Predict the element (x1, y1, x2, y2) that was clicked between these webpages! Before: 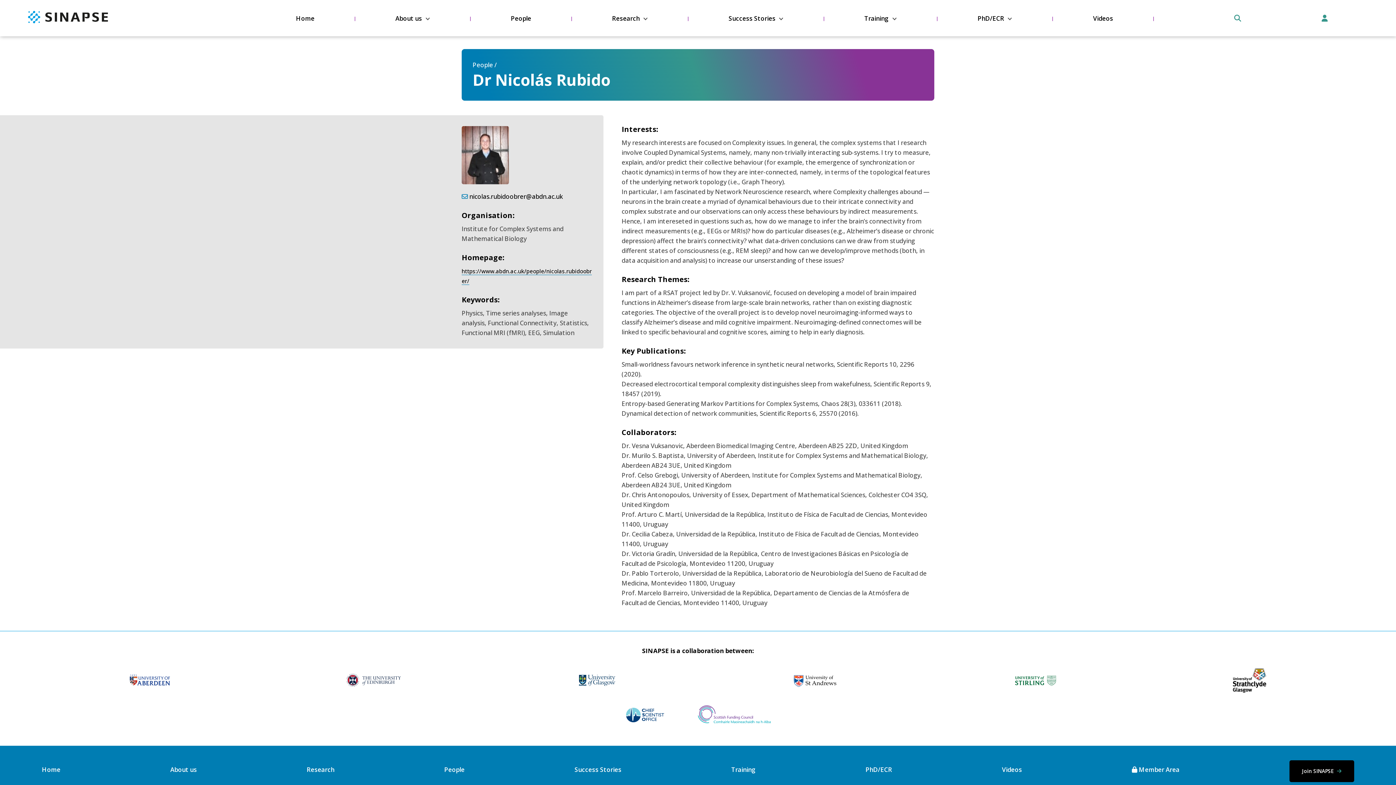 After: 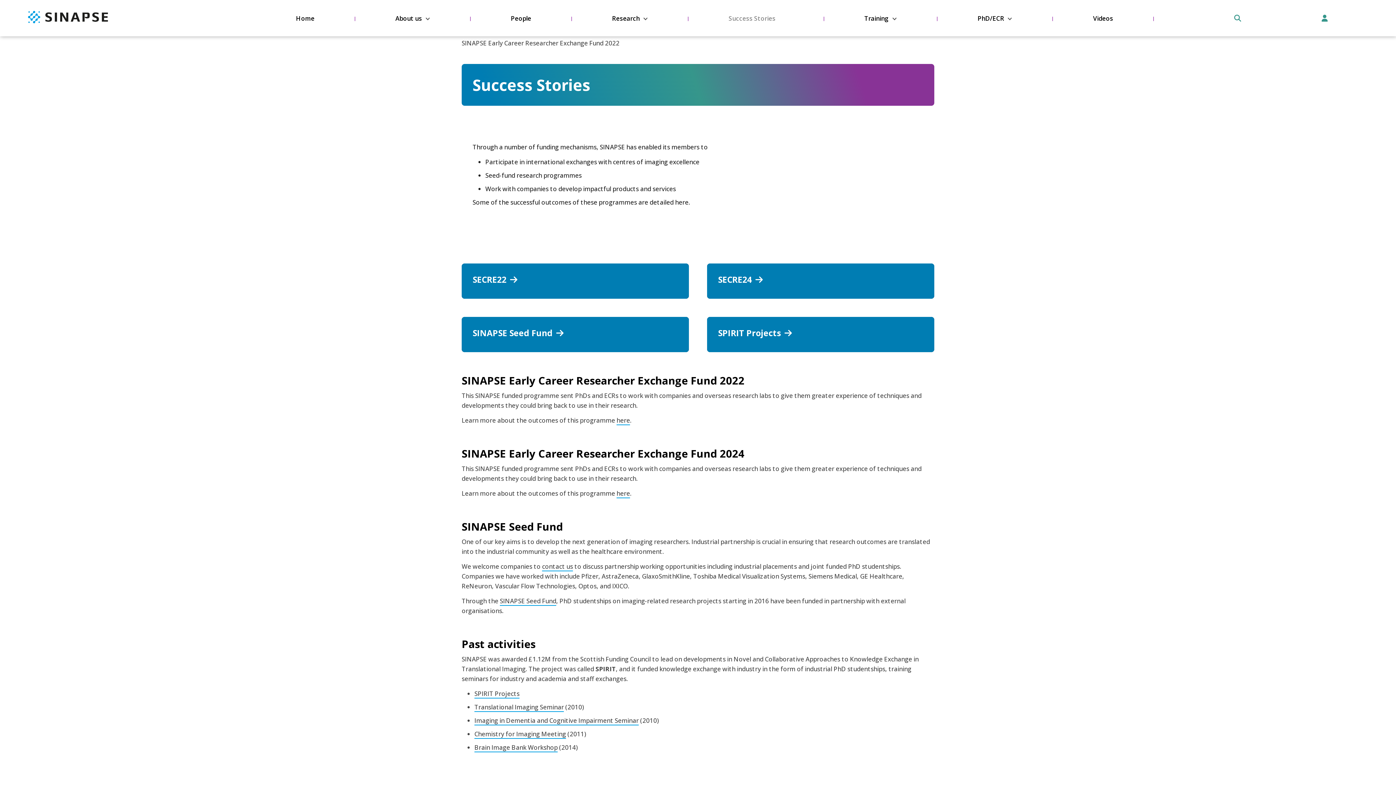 Action: label: Success Stories bbox: (574, 765, 621, 774)